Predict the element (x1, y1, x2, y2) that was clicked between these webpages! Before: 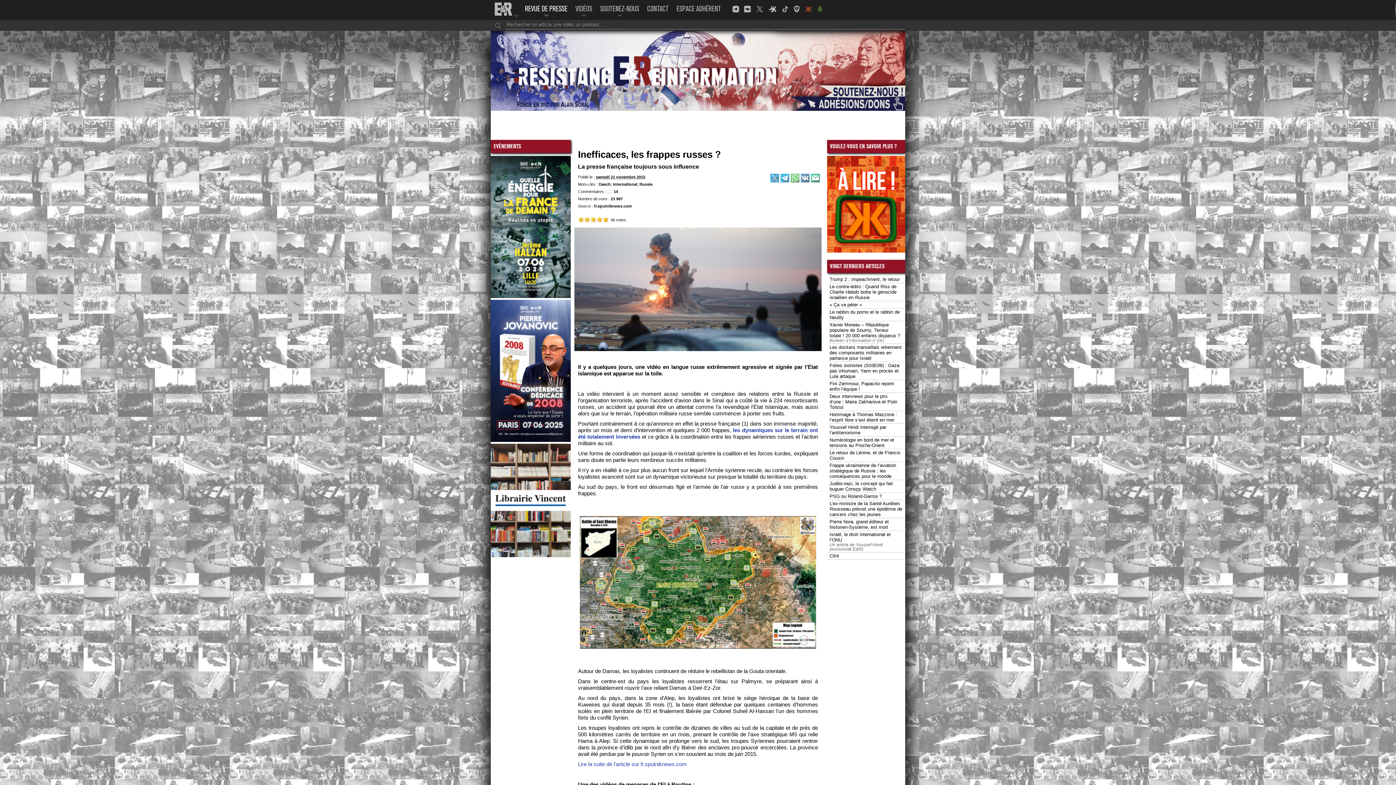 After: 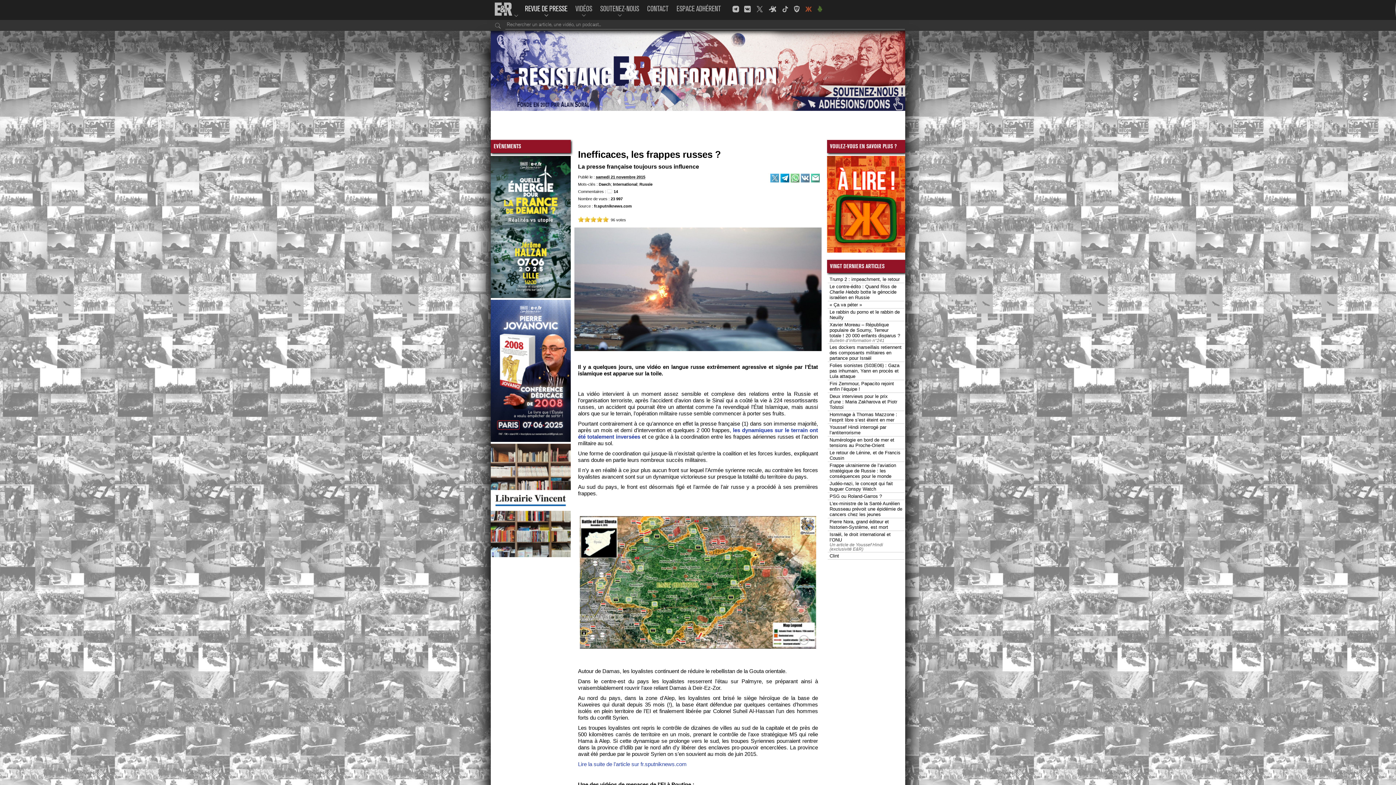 Action: bbox: (780, 177, 789, 183)